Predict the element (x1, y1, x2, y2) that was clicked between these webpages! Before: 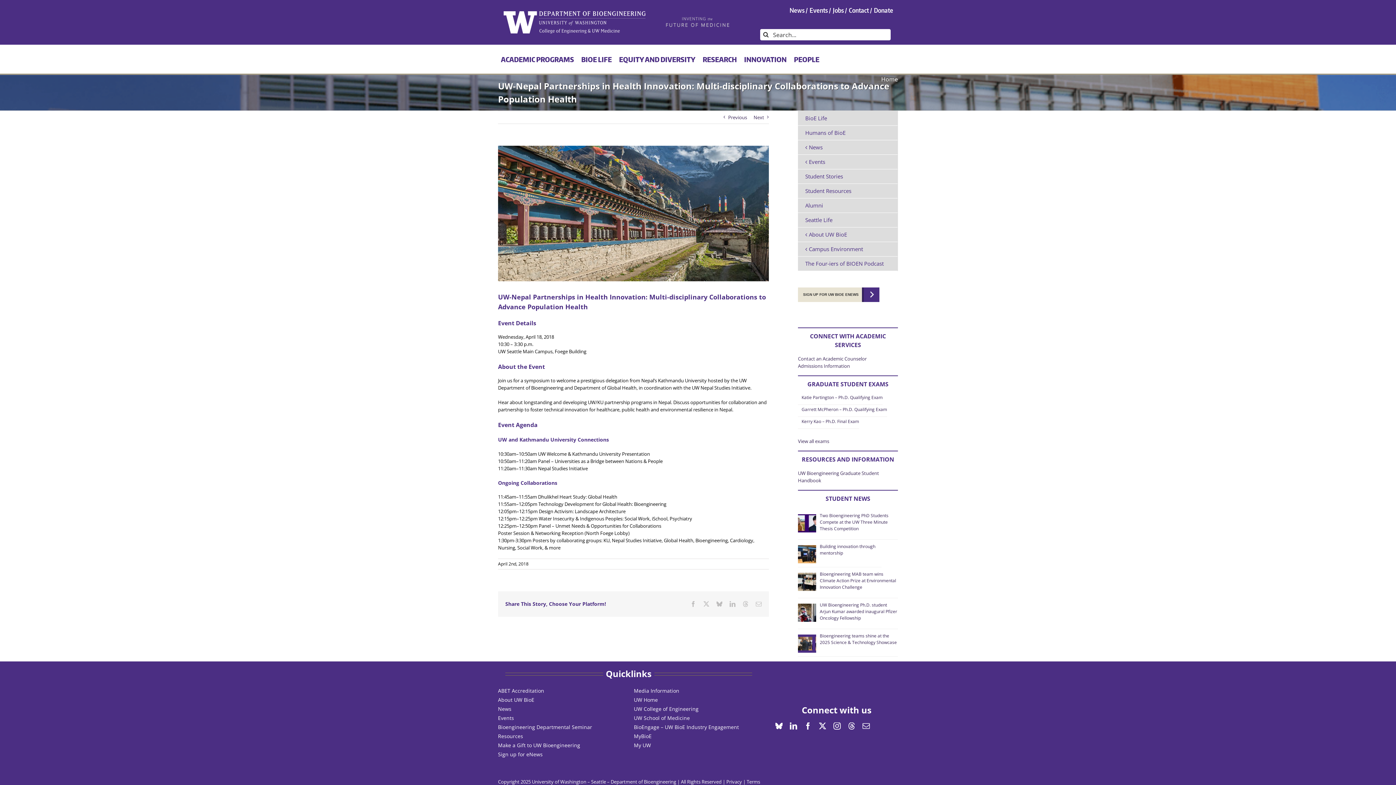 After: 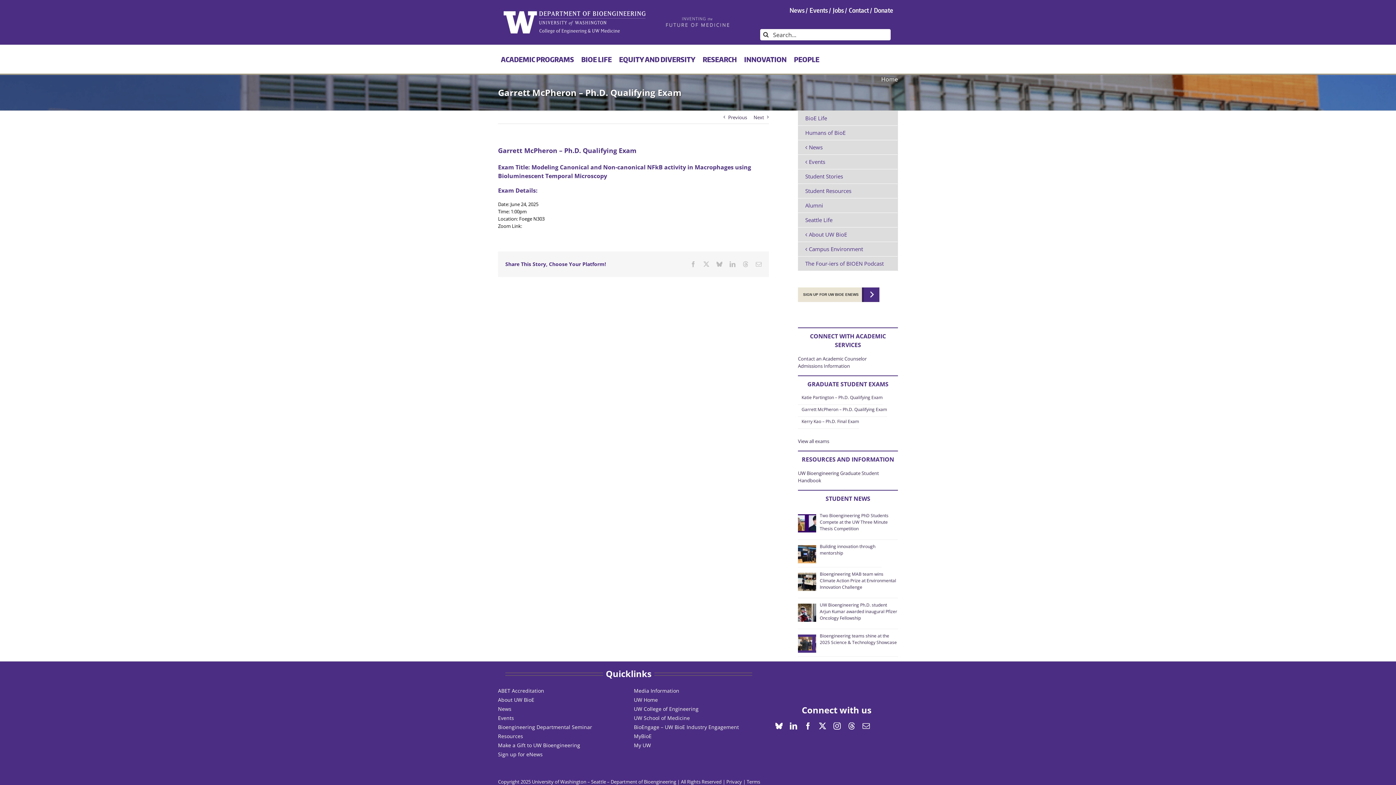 Action: label: Garrett McPheron – Ph.D. Qualifying Exam bbox: (798, 406, 887, 416)